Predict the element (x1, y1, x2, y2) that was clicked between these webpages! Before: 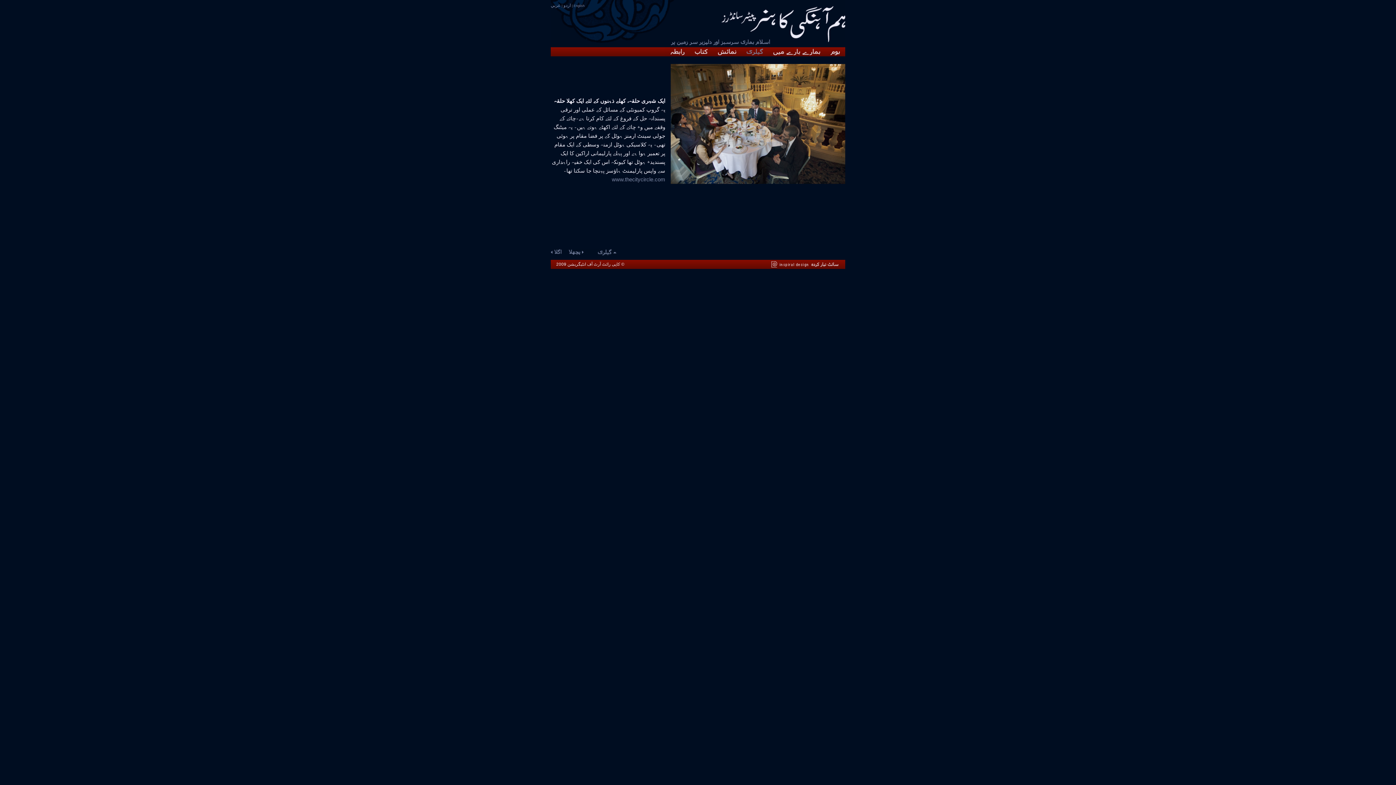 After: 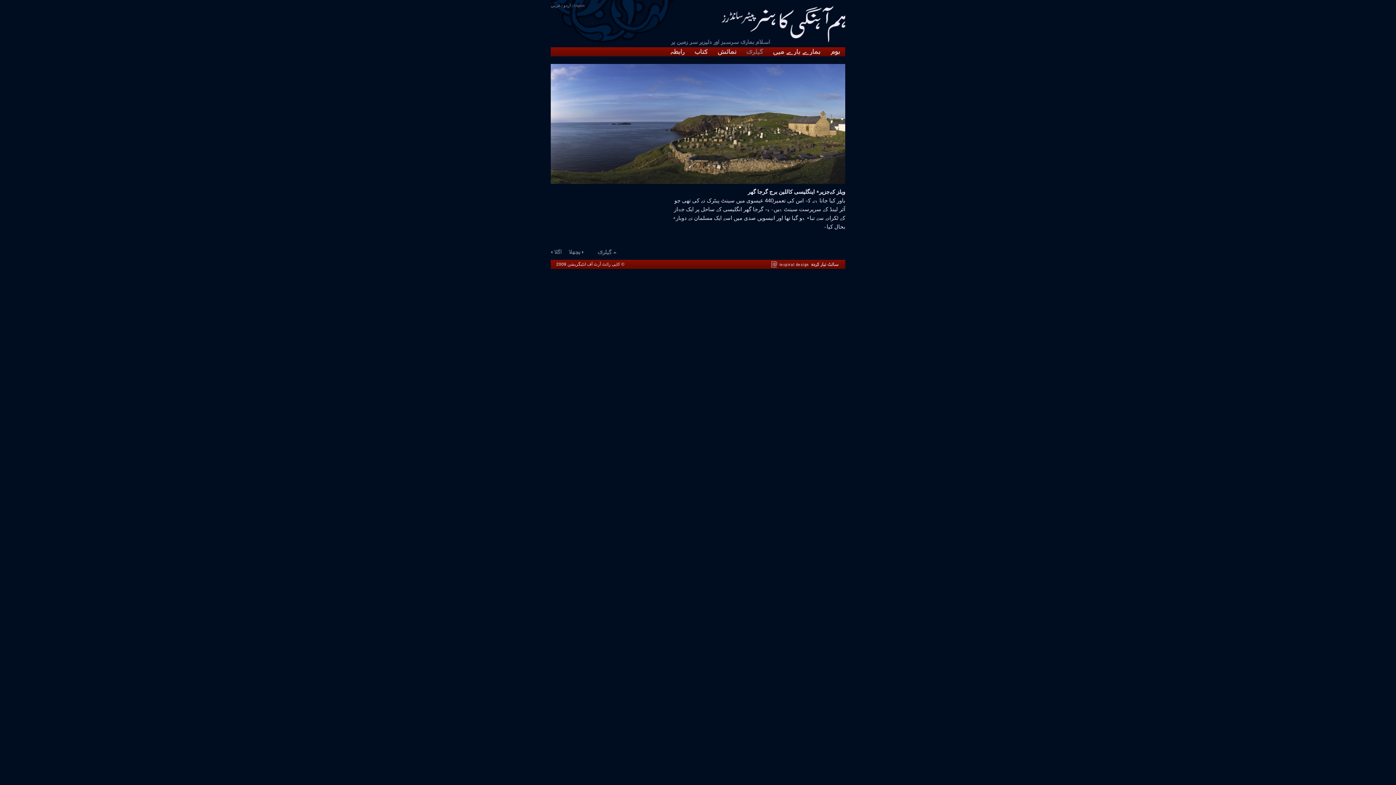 Action: bbox: (565, 250, 584, 256)